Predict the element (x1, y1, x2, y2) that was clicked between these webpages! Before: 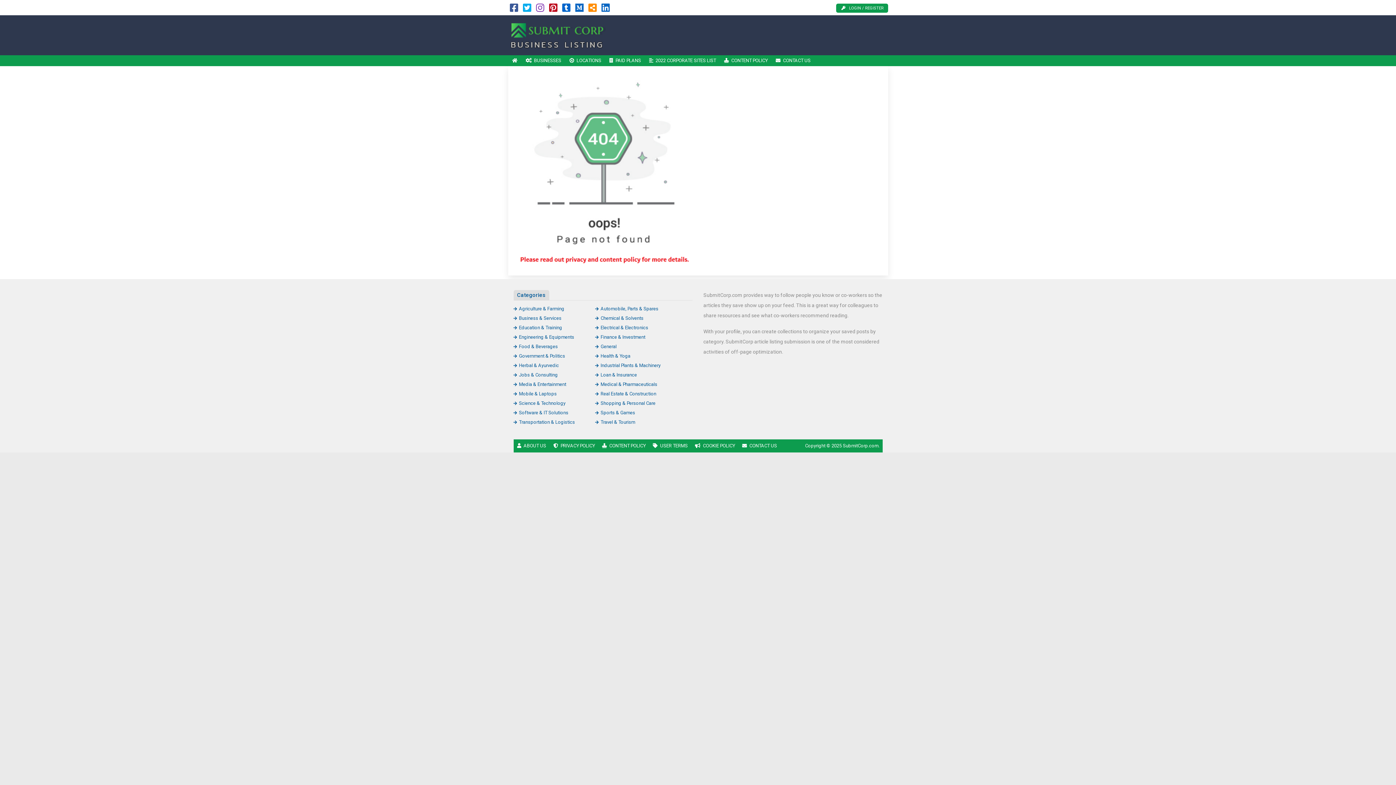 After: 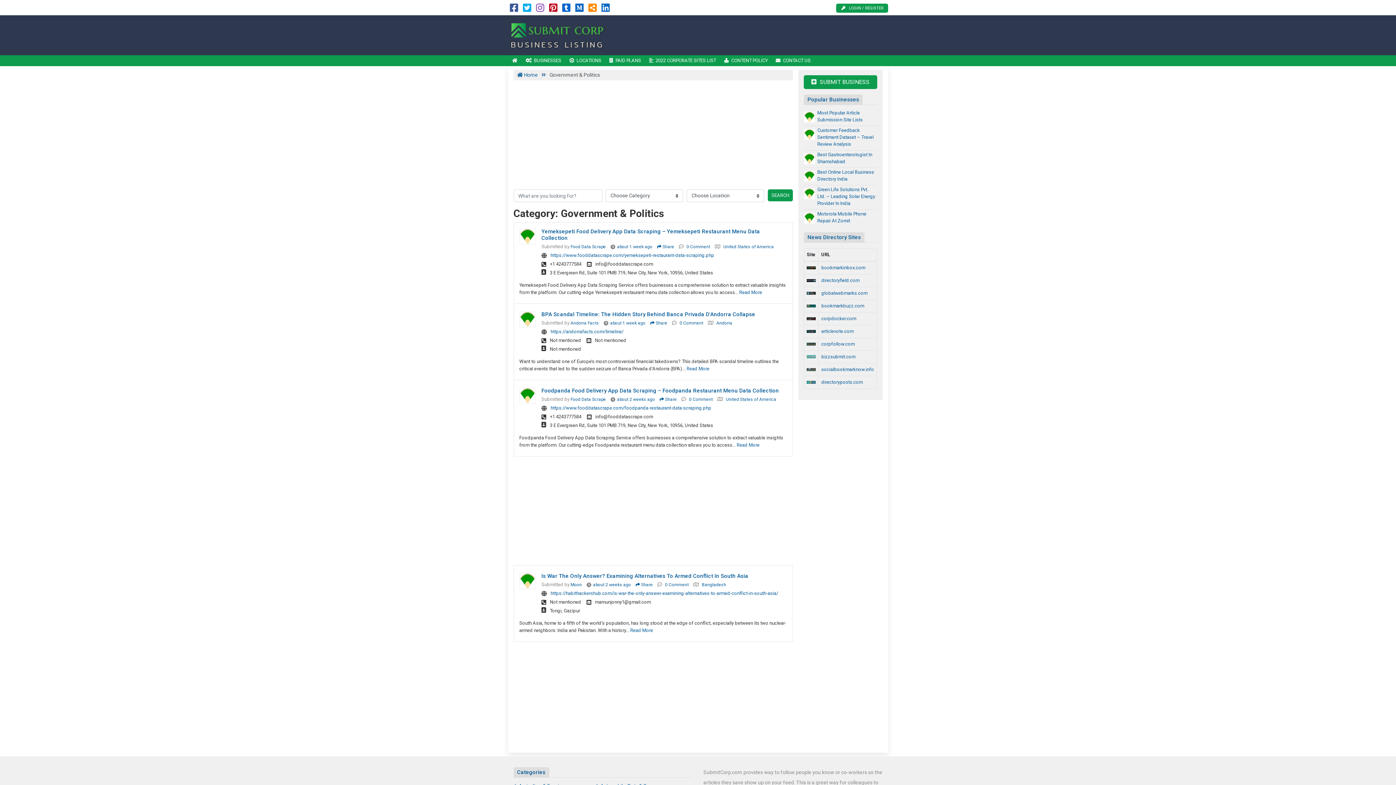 Action: bbox: (513, 353, 565, 358) label: Government & Politics